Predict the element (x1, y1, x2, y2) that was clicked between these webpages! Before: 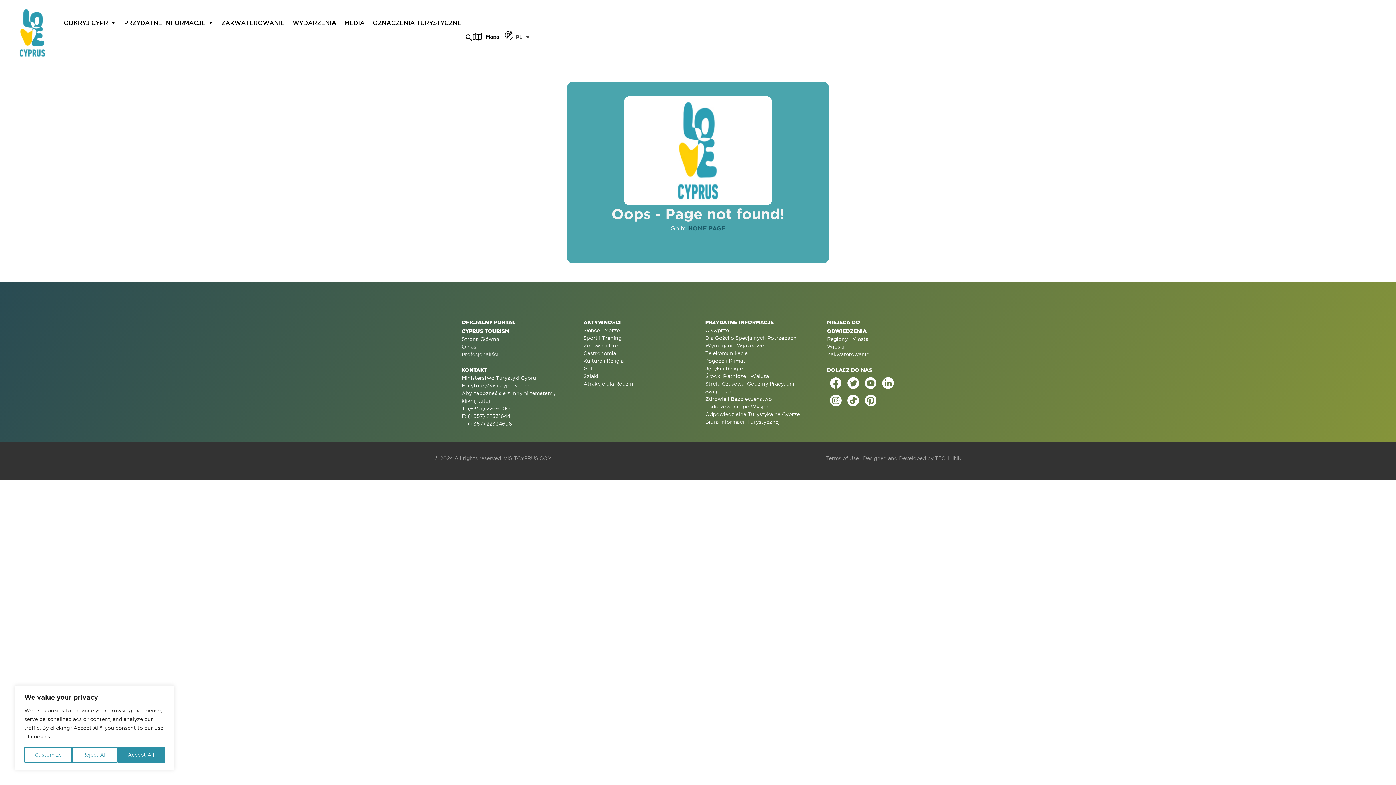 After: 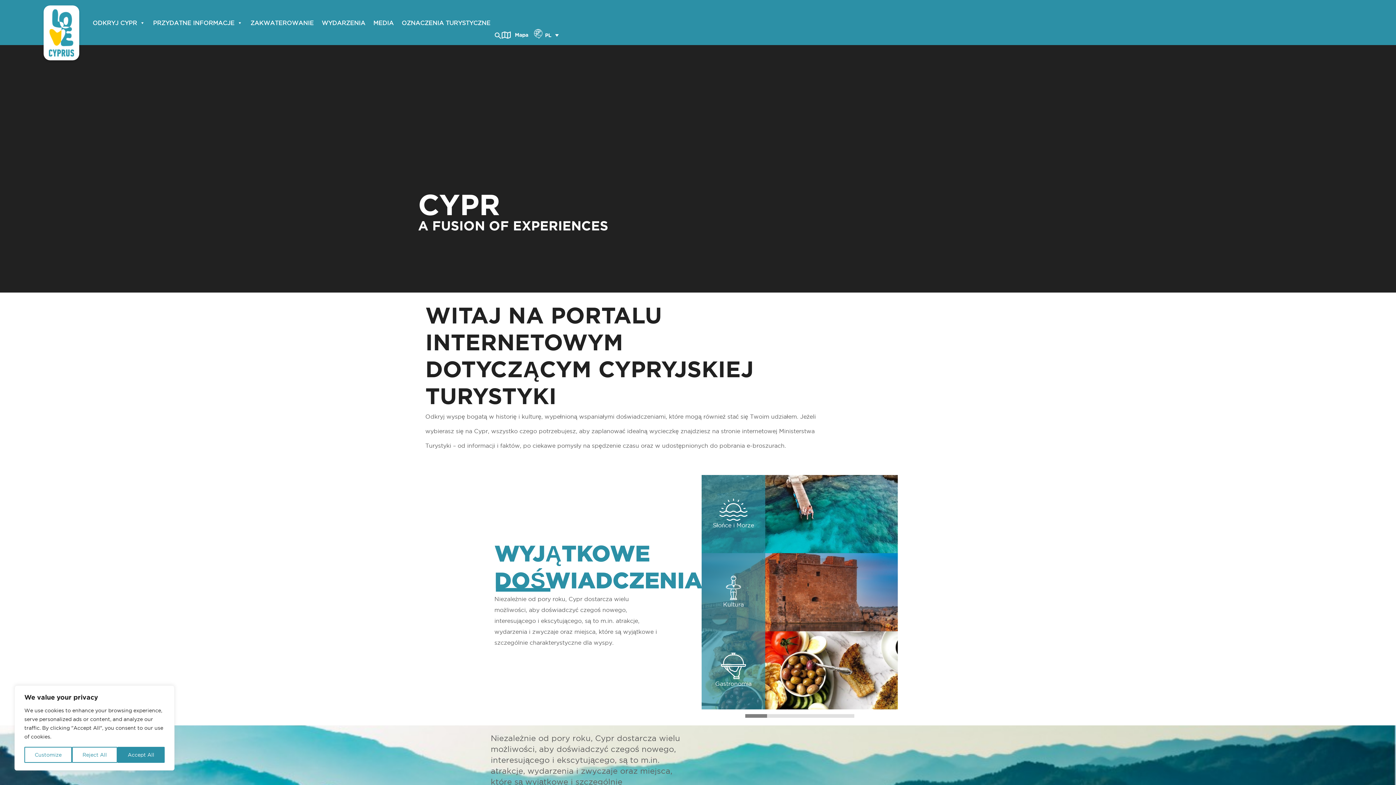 Action: label: Sport i Trening bbox: (583, 334, 690, 342)